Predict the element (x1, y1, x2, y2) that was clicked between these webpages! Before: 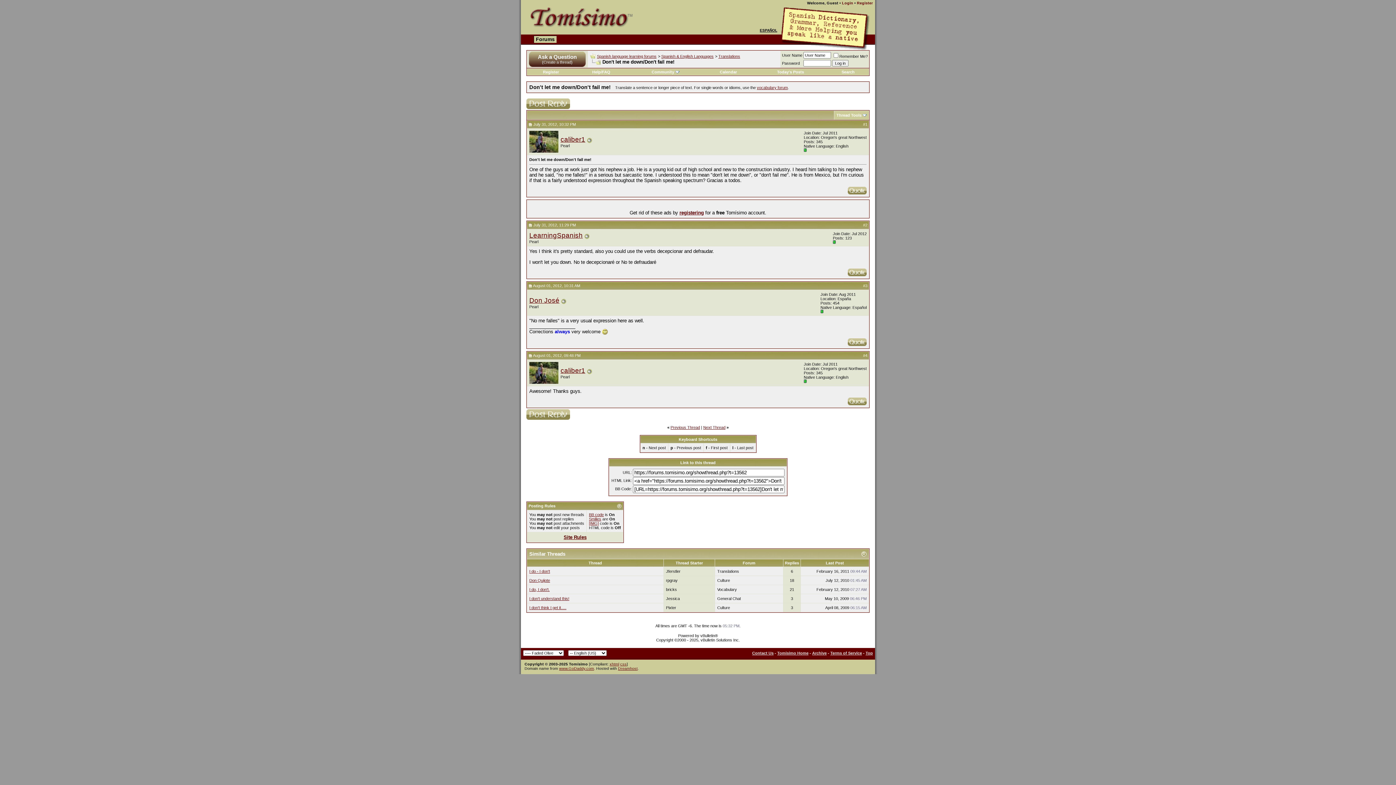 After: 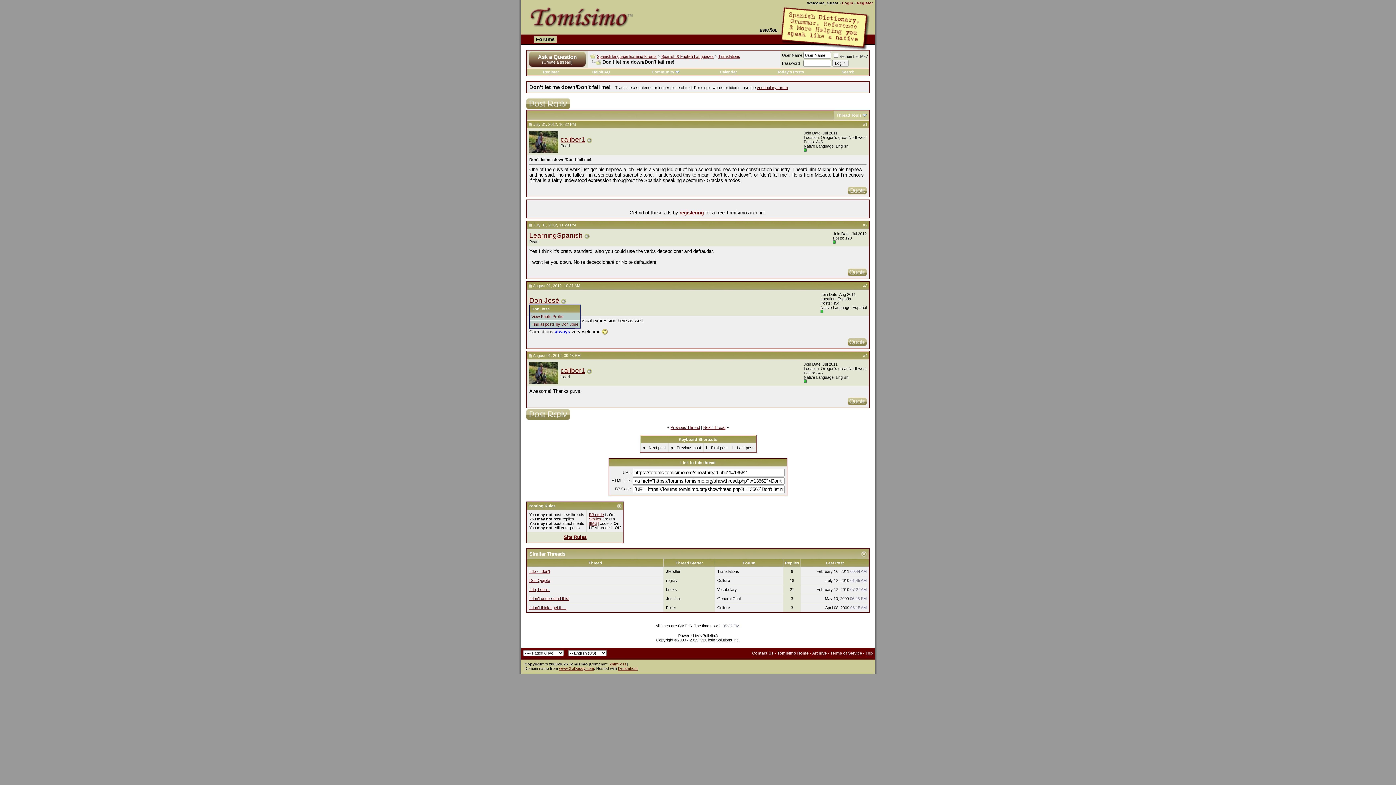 Action: bbox: (529, 296, 559, 304) label: Don José